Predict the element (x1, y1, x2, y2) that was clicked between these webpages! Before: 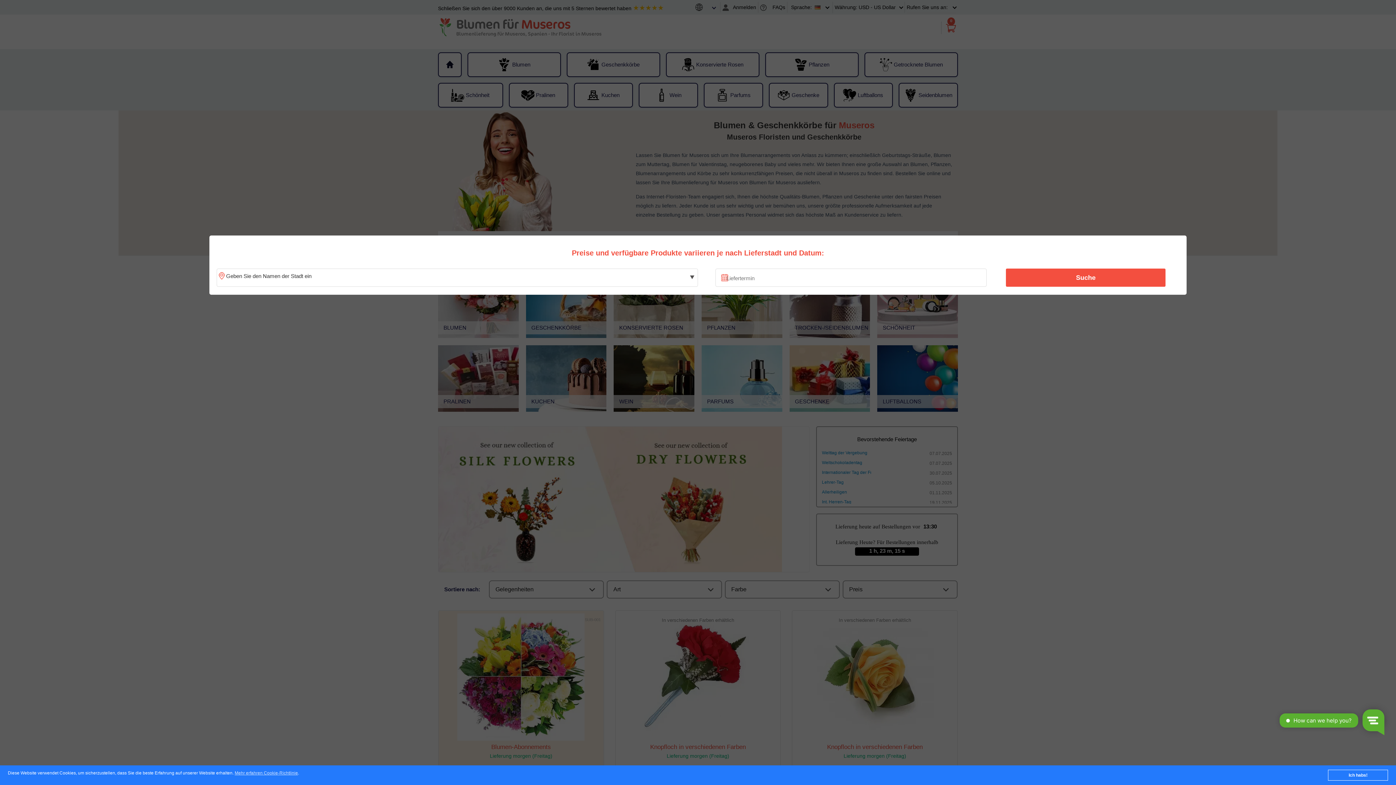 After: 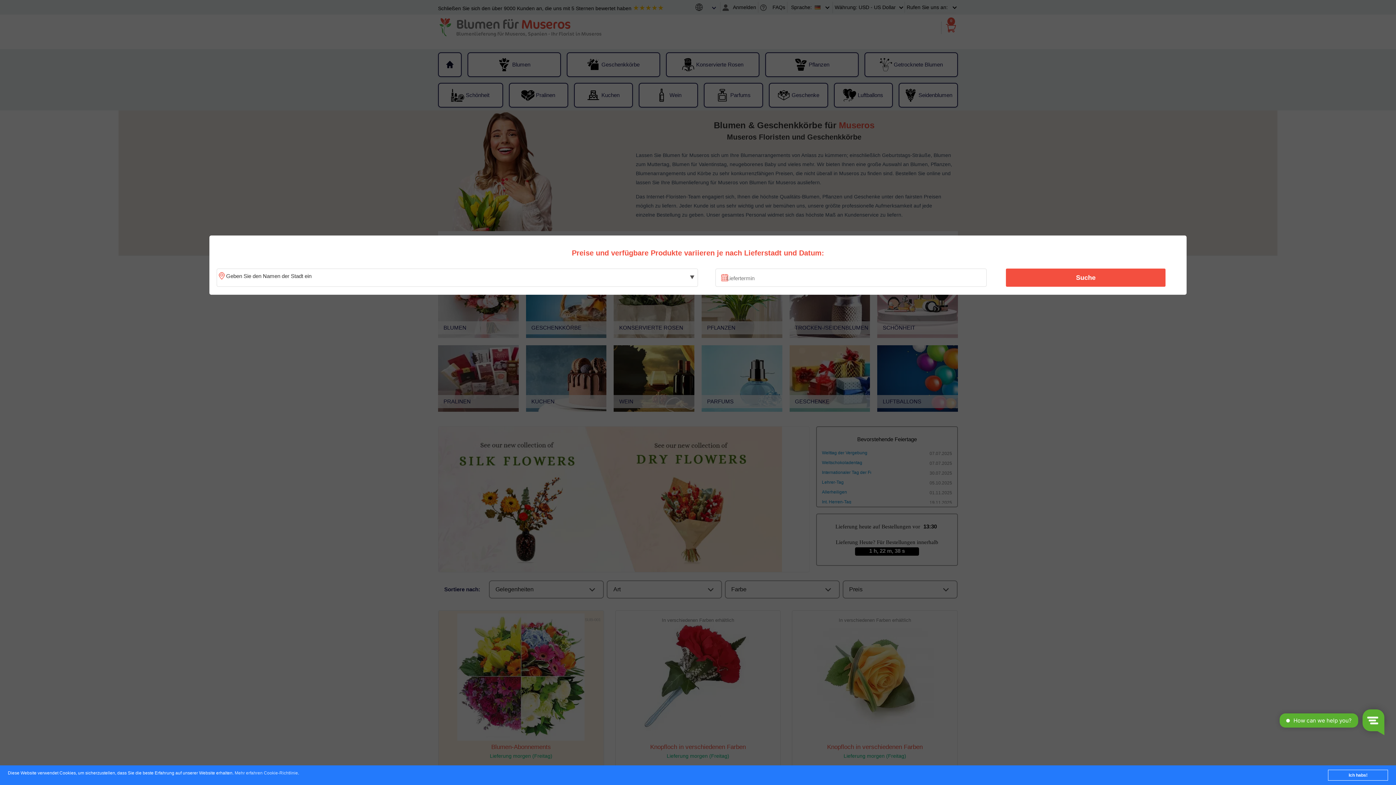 Action: bbox: (234, 771, 298, 776) label: Mehr erfahren Cookie-Richtlinie